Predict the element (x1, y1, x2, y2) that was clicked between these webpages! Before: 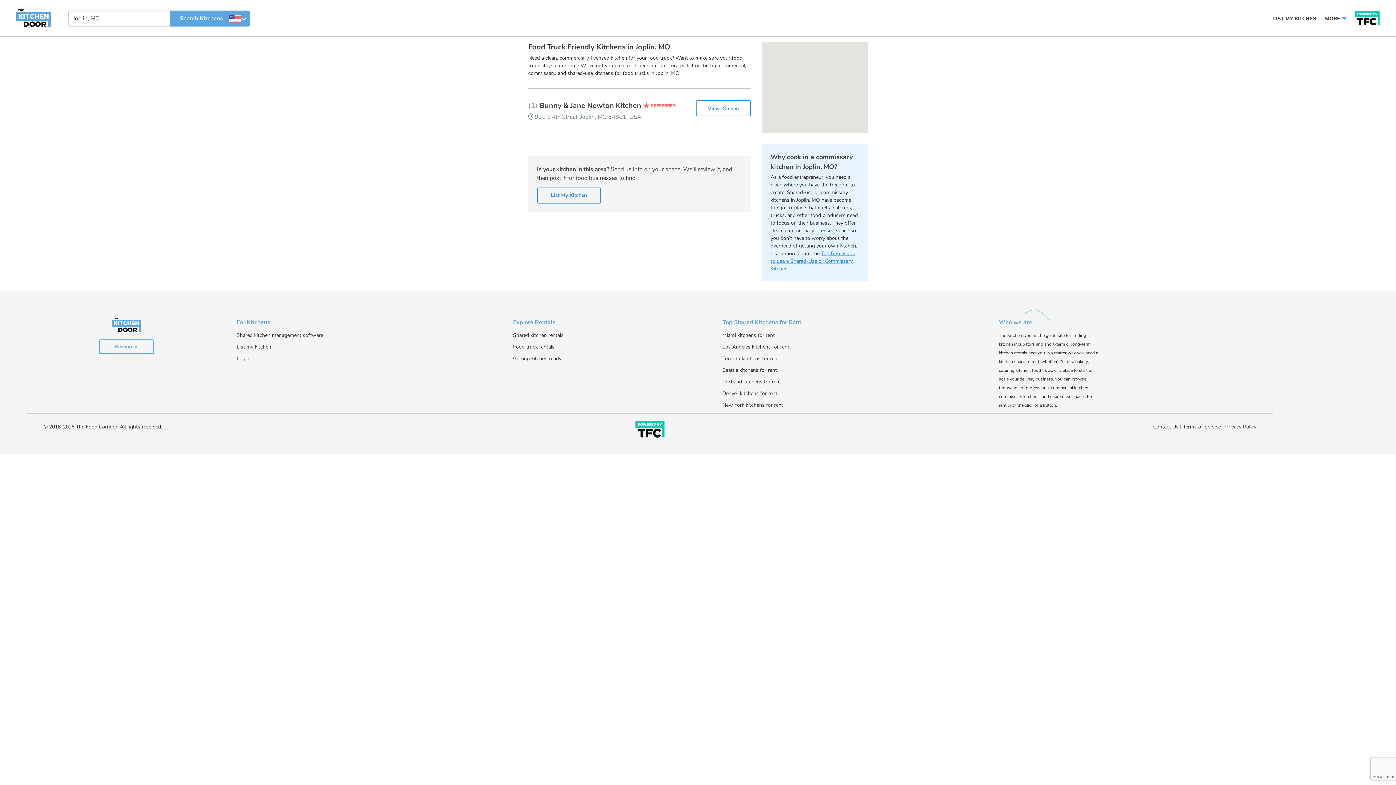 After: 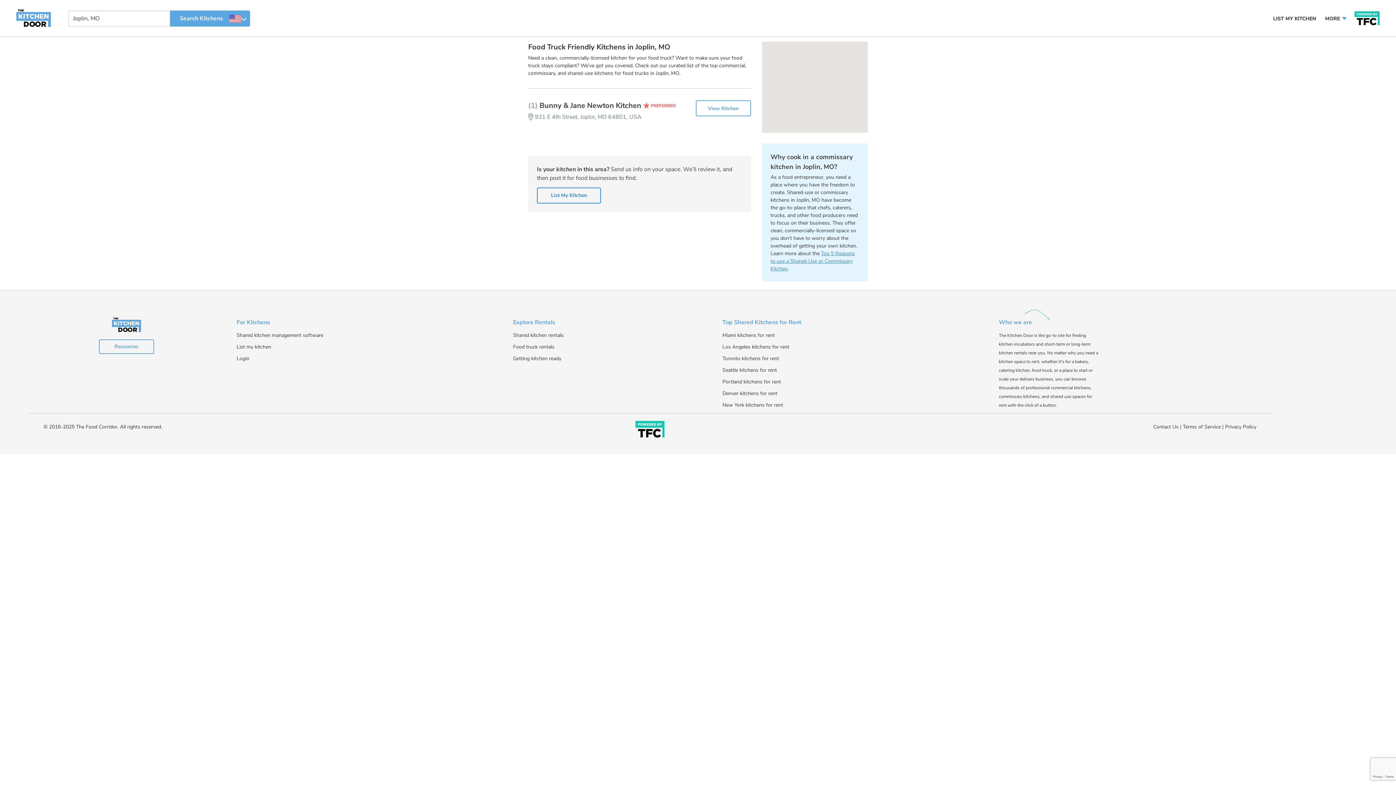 Action: bbox: (695, 100, 751, 116) label: View Kitchen